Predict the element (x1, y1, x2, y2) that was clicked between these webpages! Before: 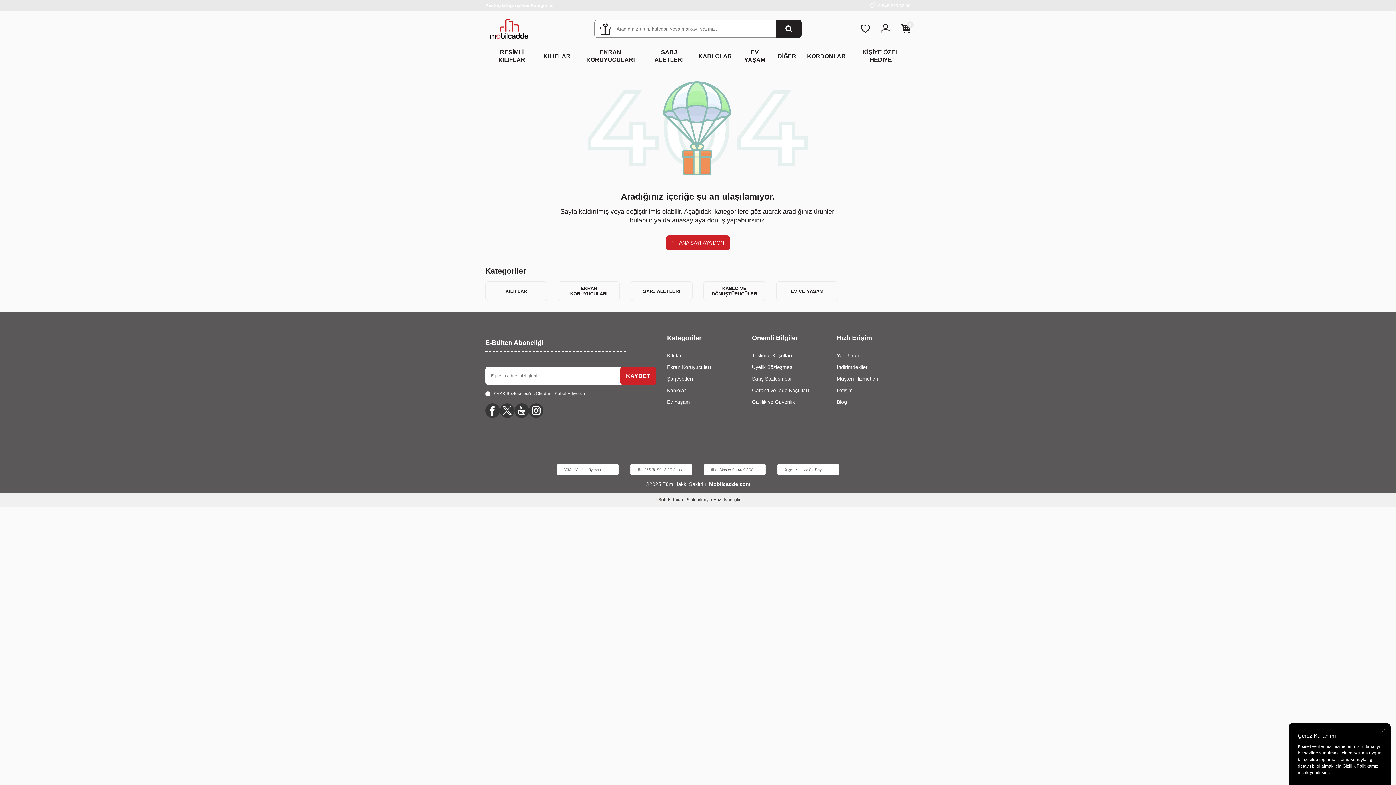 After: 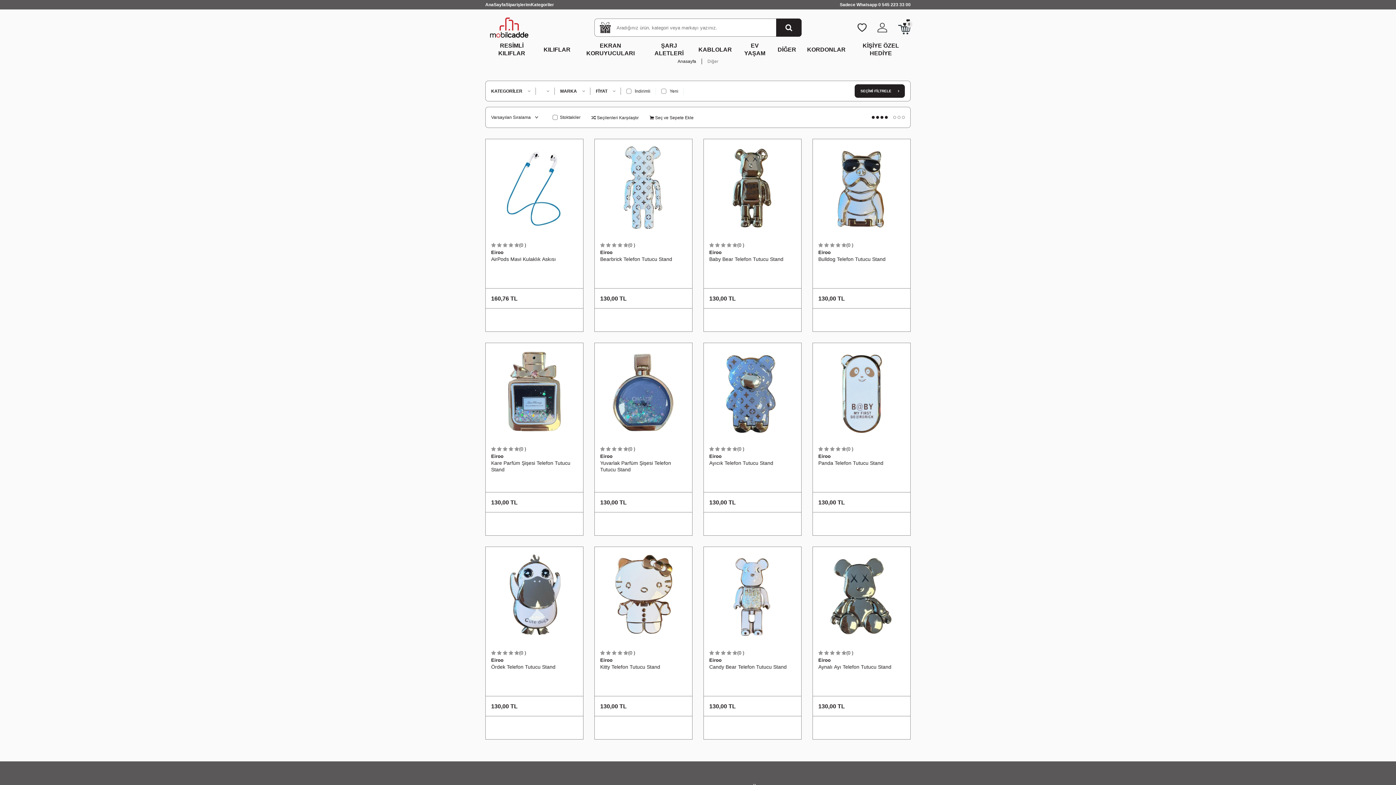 Action: bbox: (772, 46, 801, 65) label: DİĞER